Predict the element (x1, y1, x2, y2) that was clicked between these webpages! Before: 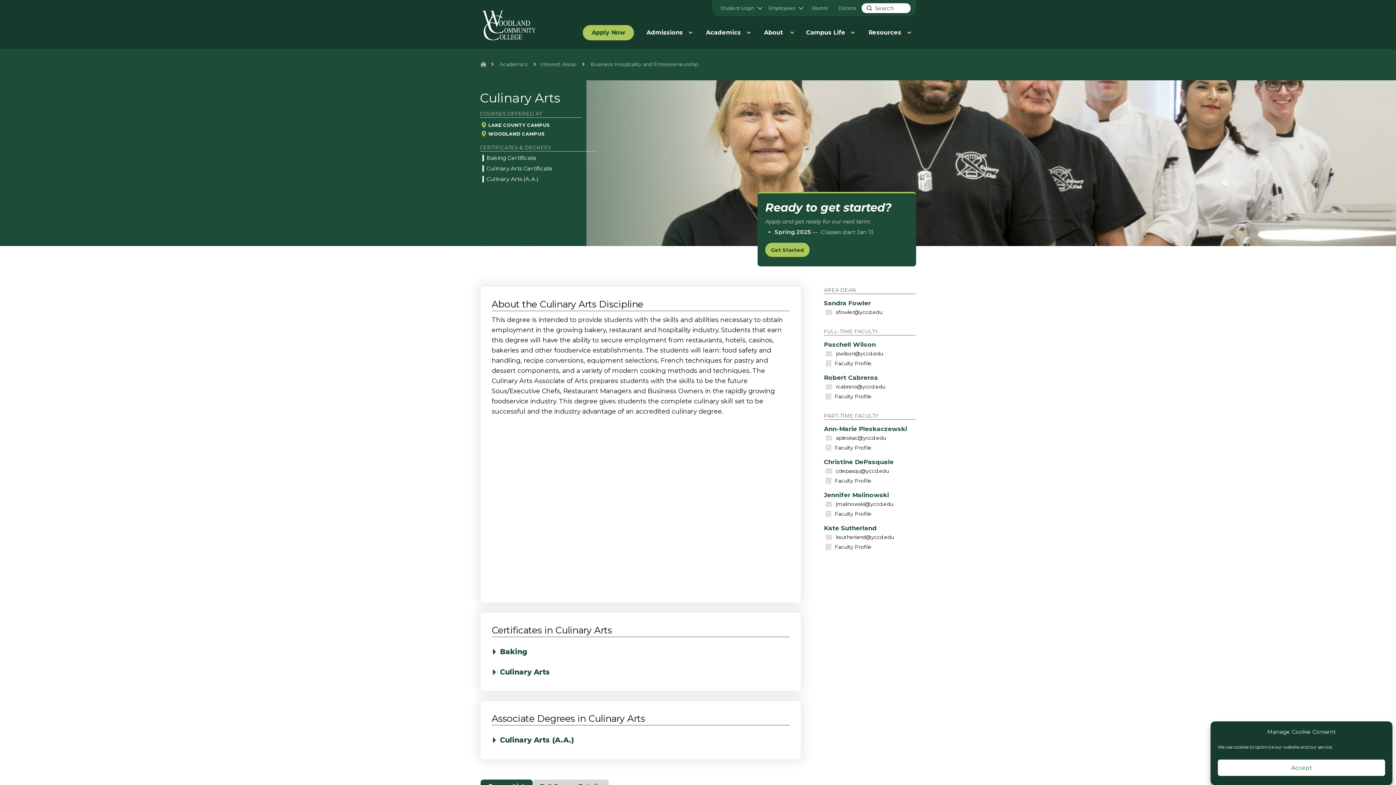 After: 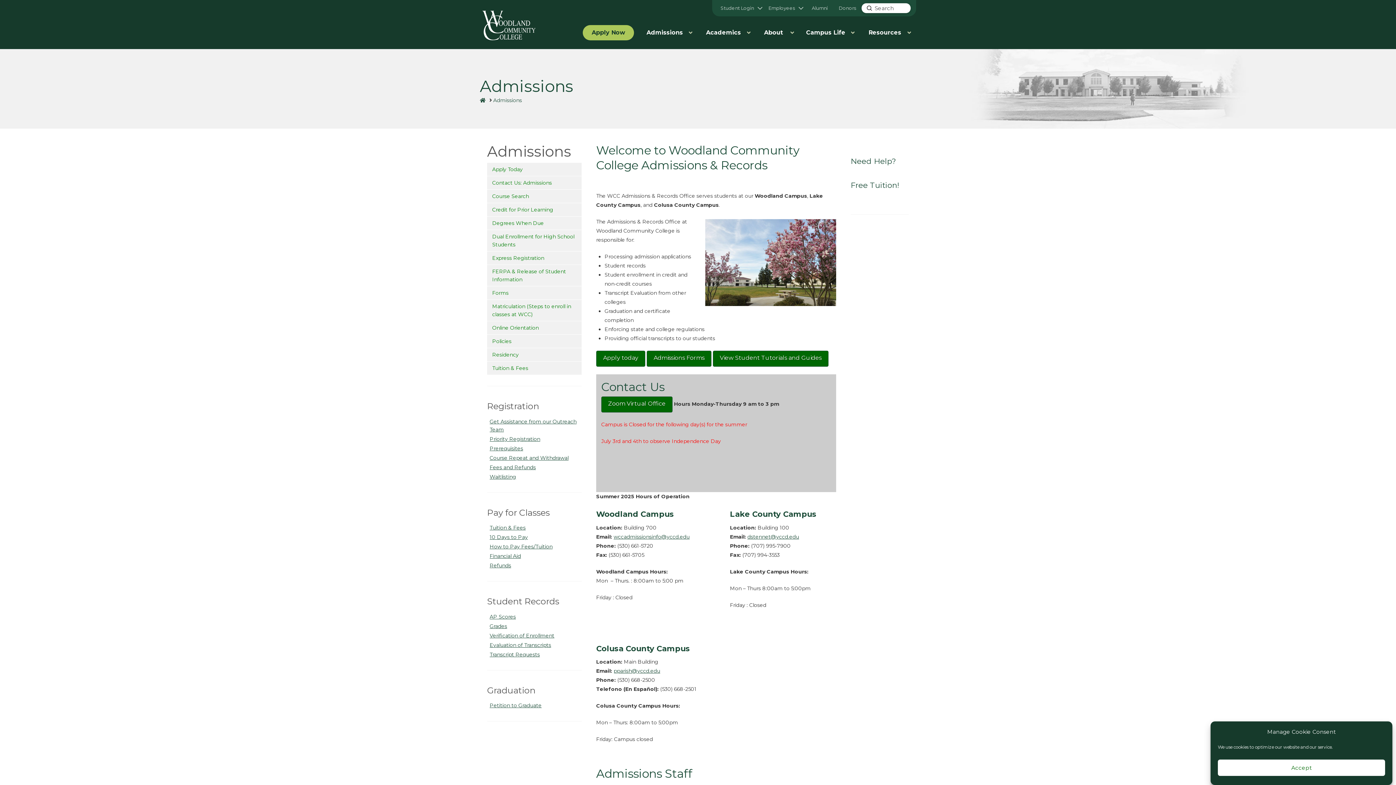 Action: bbox: (638, 23, 697, 42) label: Admissions